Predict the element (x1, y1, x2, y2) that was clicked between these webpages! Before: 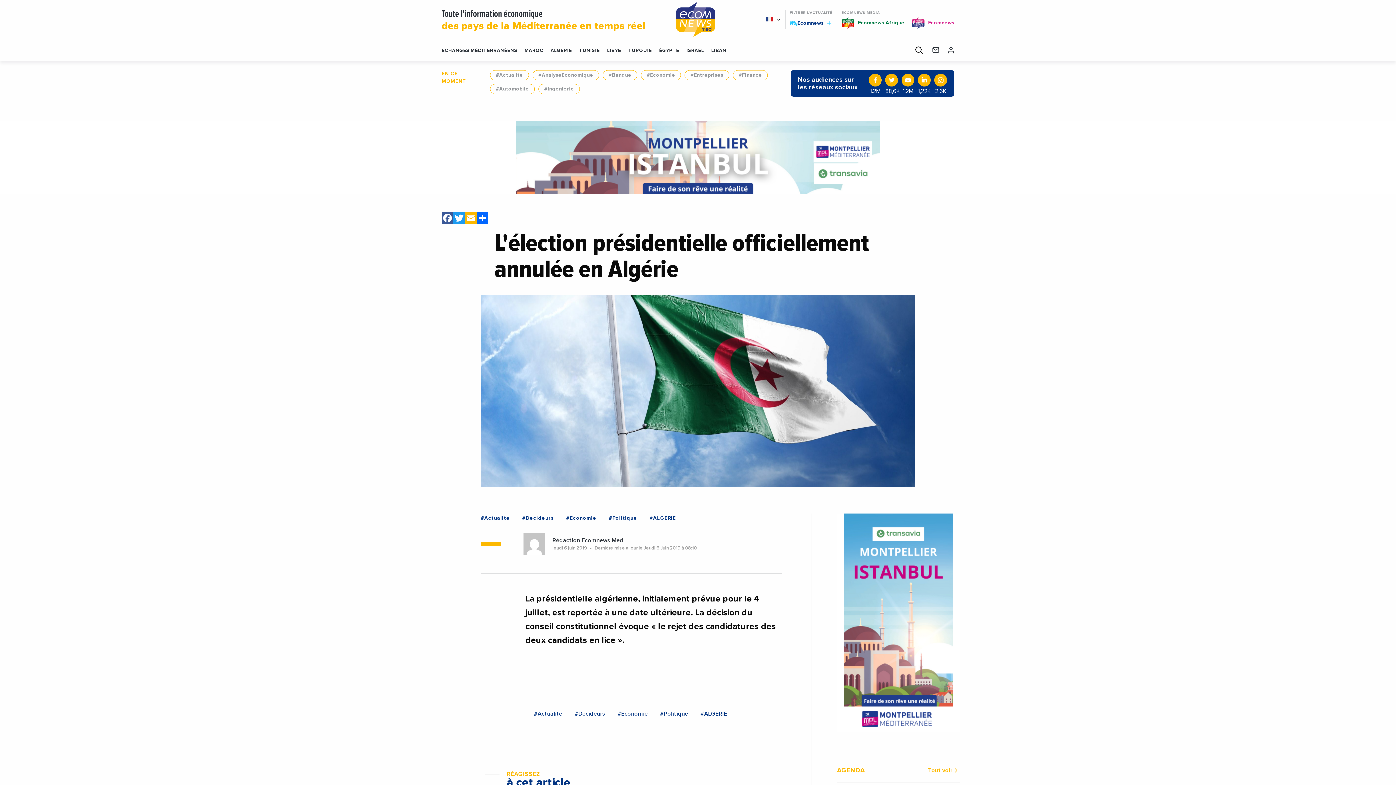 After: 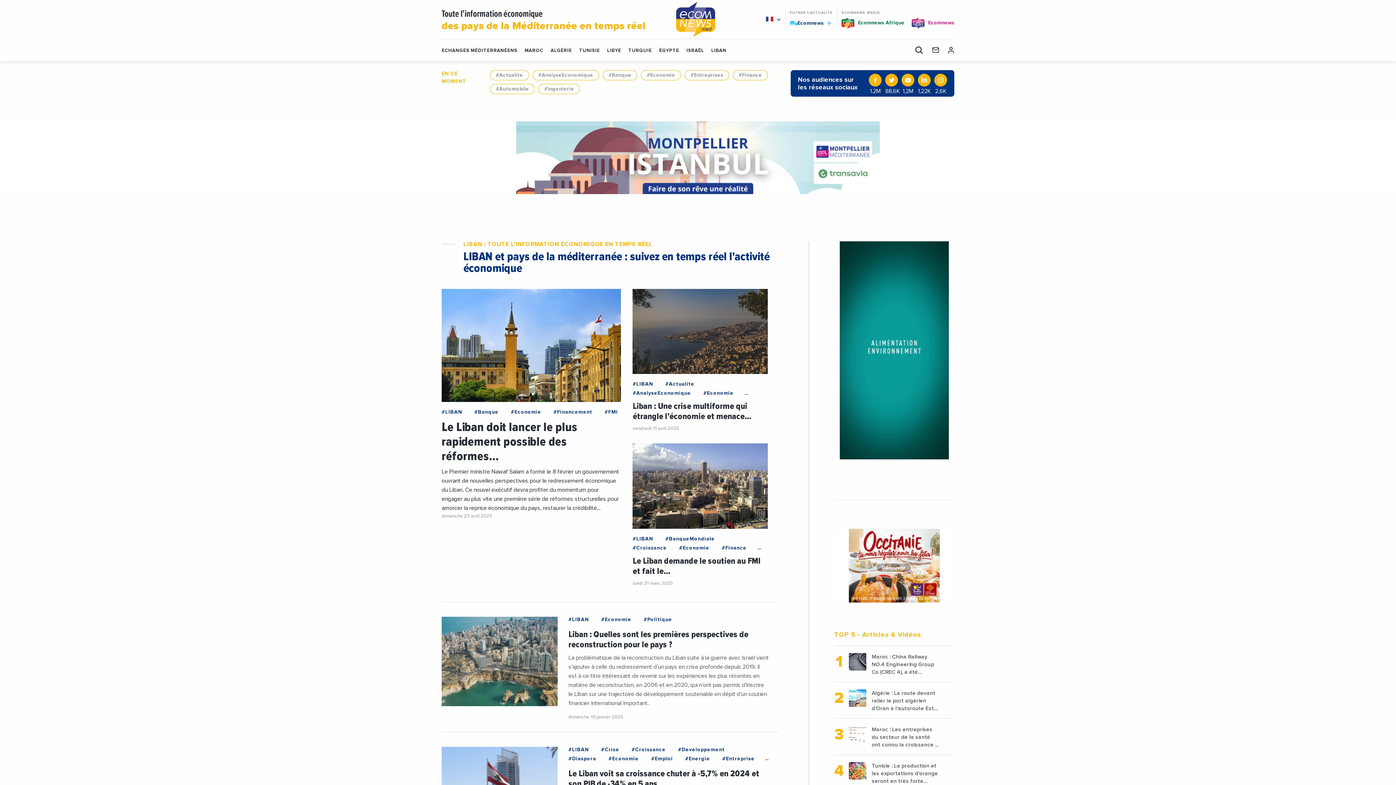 Action: bbox: (711, 47, 726, 54) label: LIBAN